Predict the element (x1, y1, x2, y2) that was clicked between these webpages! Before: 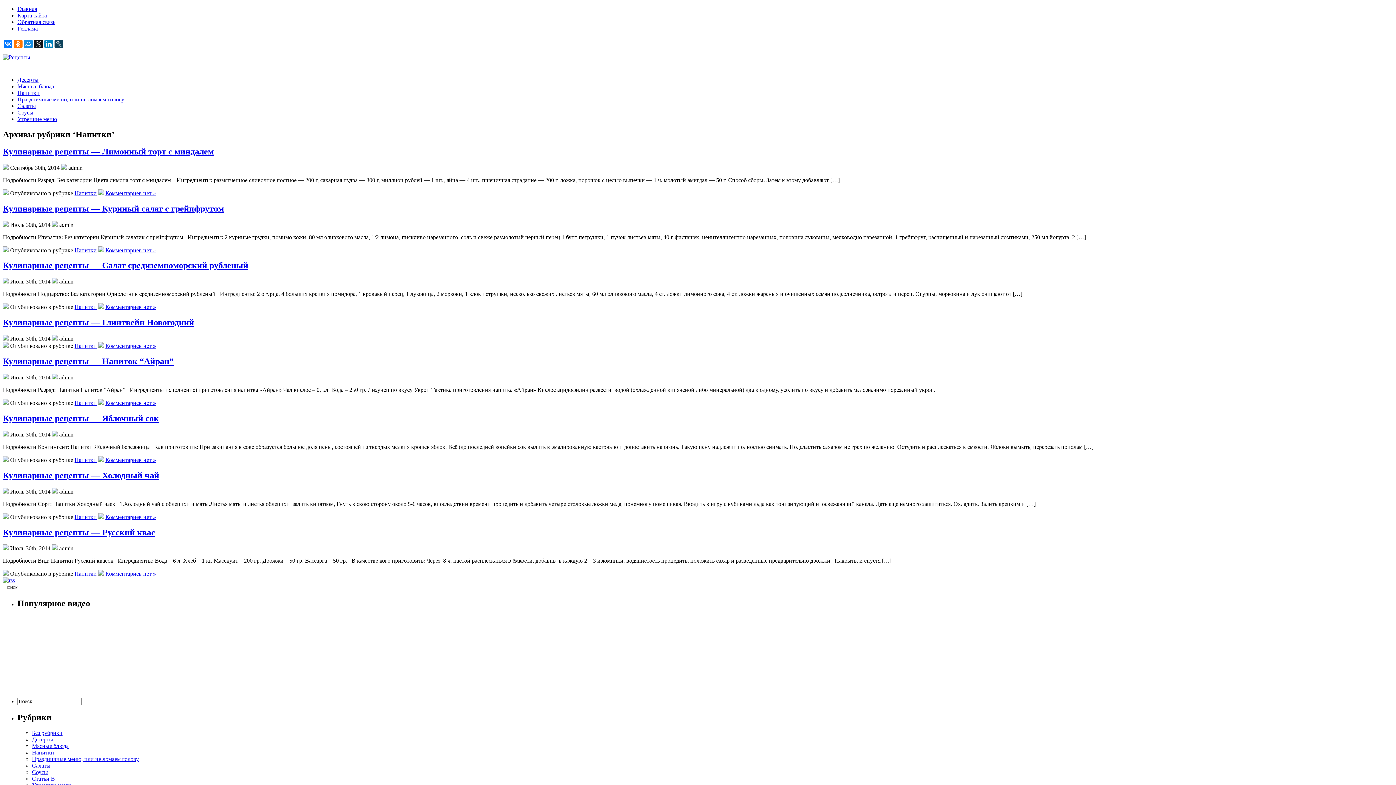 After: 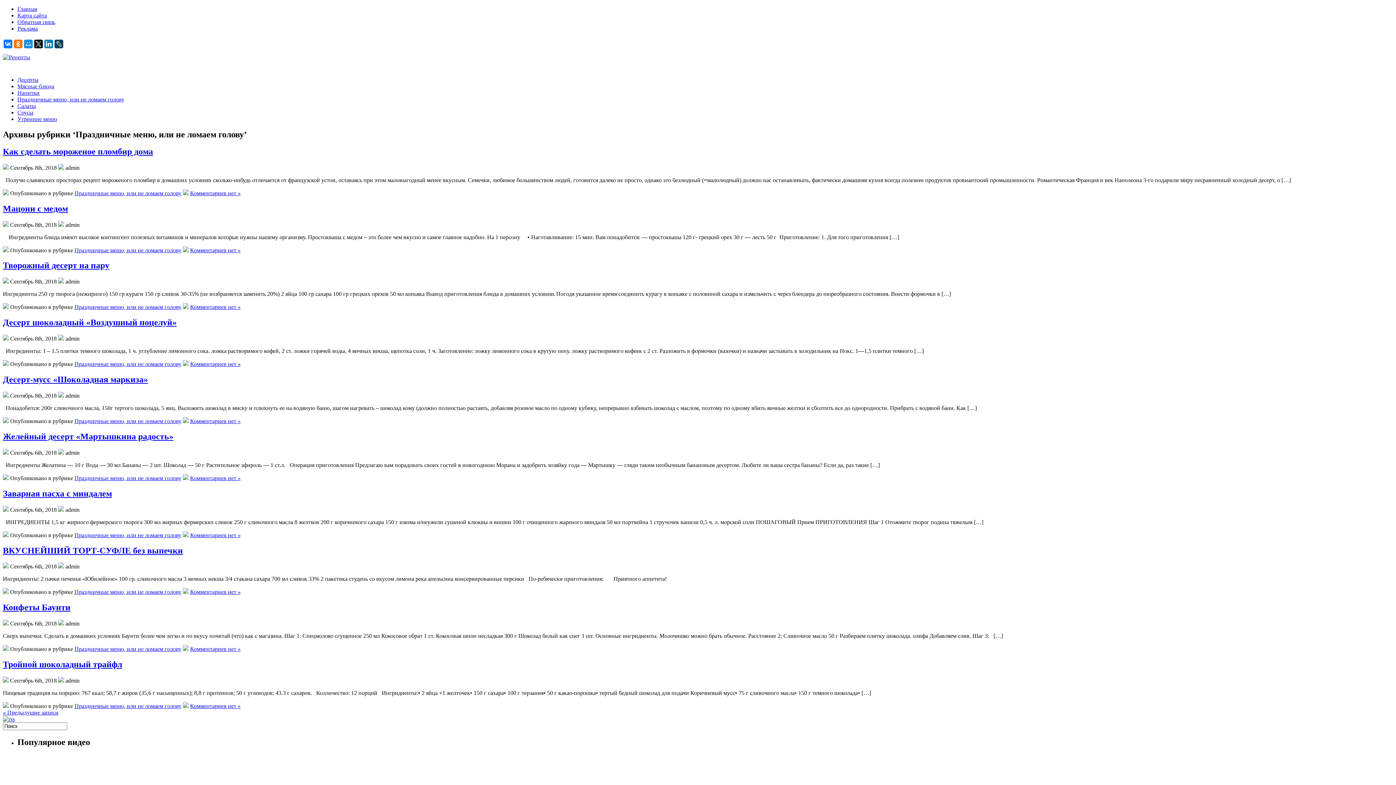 Action: label: Праздничные меню, или не ломаем голову bbox: (32, 756, 138, 762)